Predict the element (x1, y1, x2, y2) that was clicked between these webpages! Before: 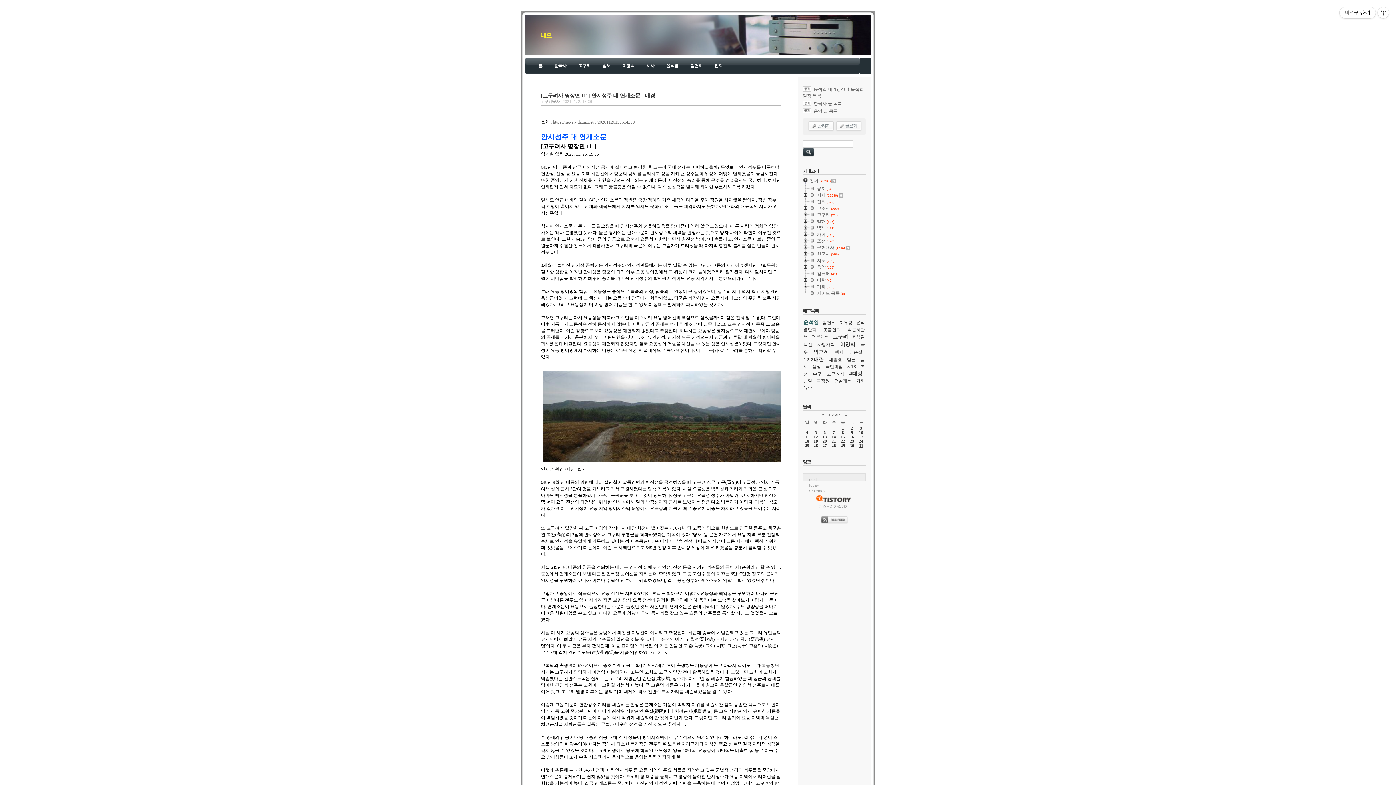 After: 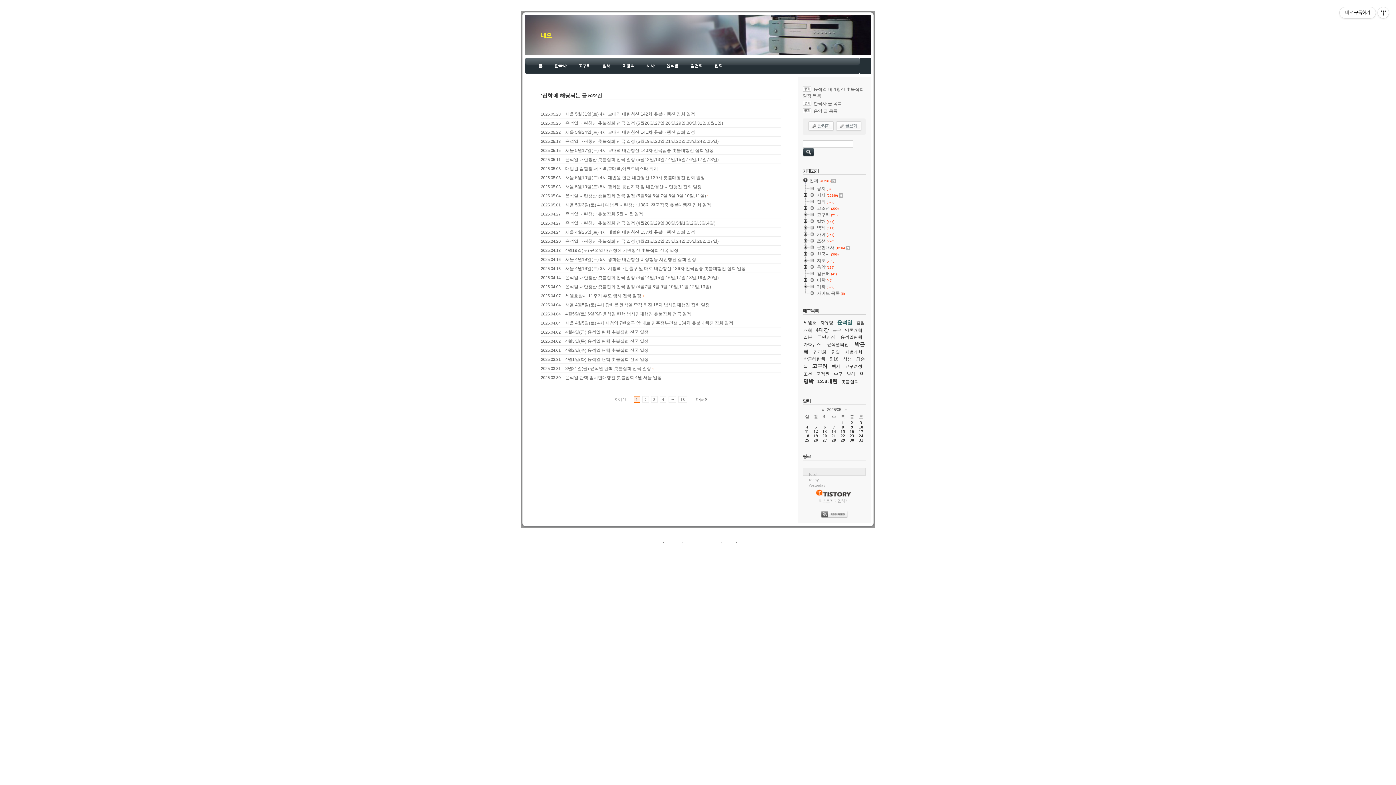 Action: label: 집회 bbox: (714, 63, 722, 68)